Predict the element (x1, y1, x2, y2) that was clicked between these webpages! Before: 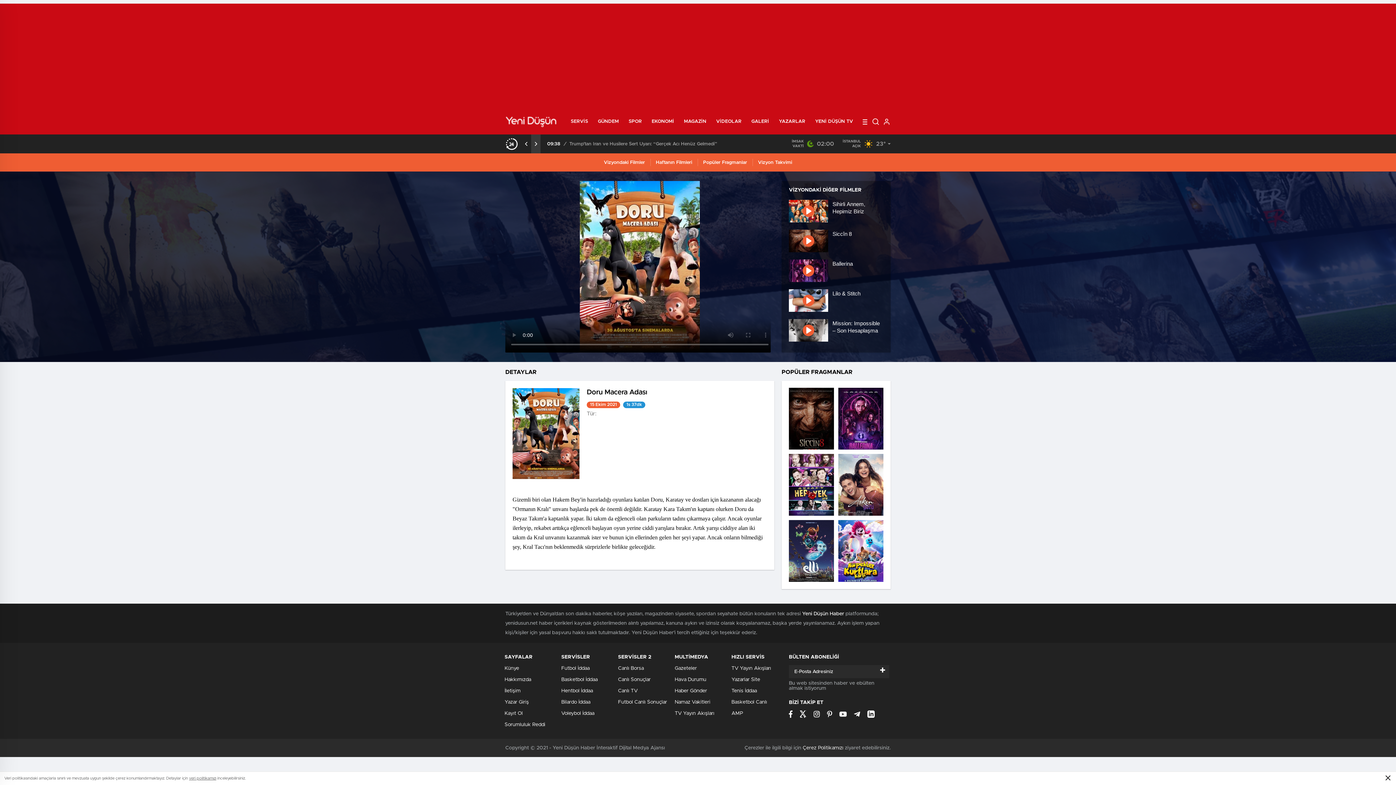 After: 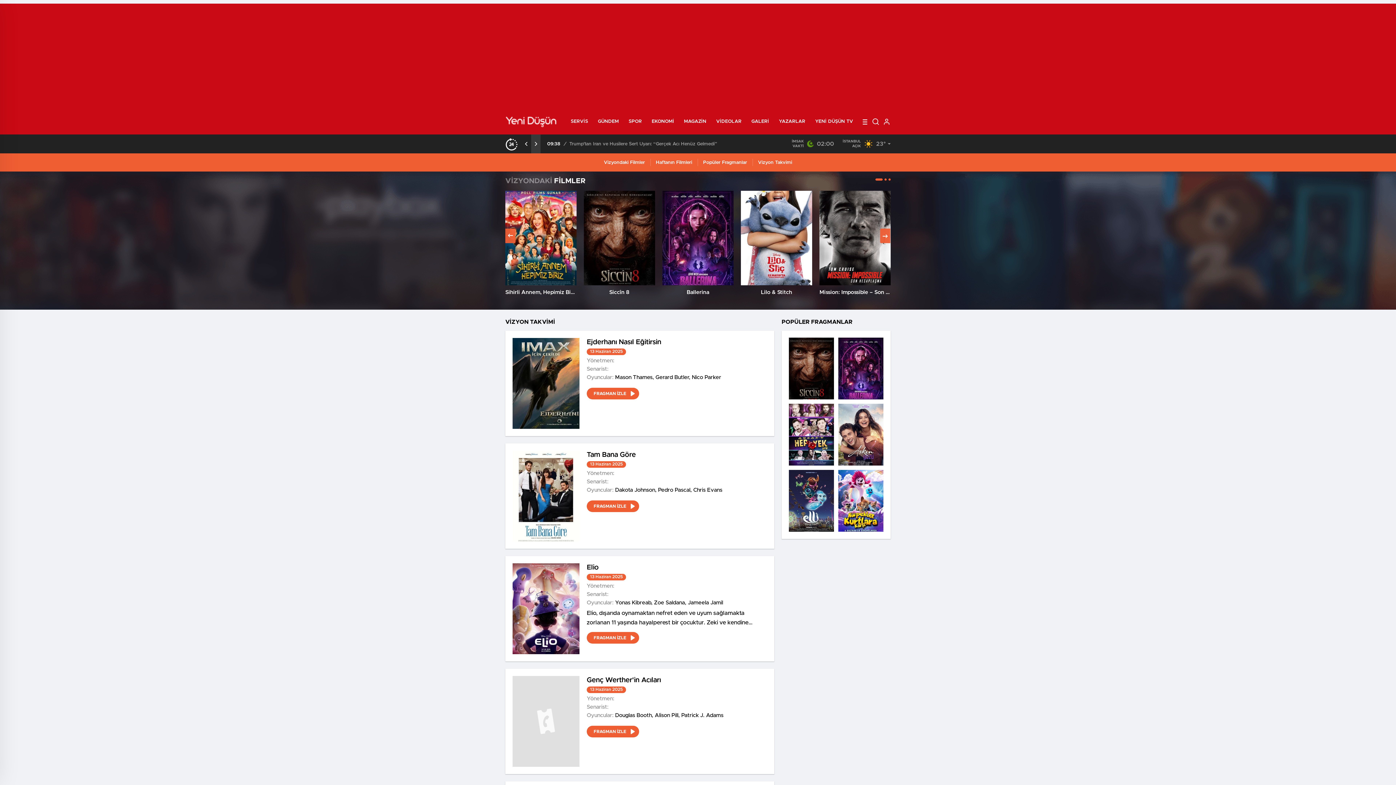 Action: bbox: (758, 153, 792, 171) label: Vizyon Takvimi